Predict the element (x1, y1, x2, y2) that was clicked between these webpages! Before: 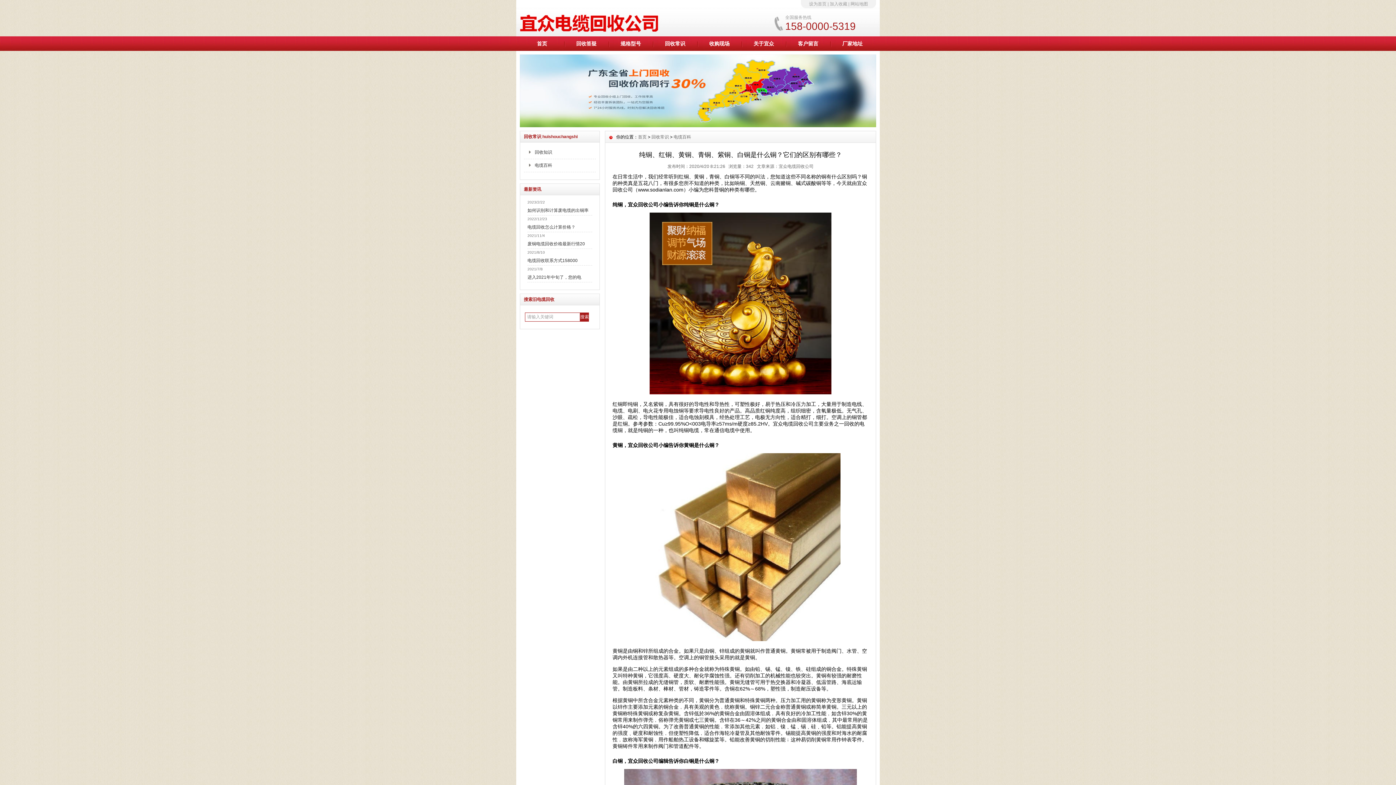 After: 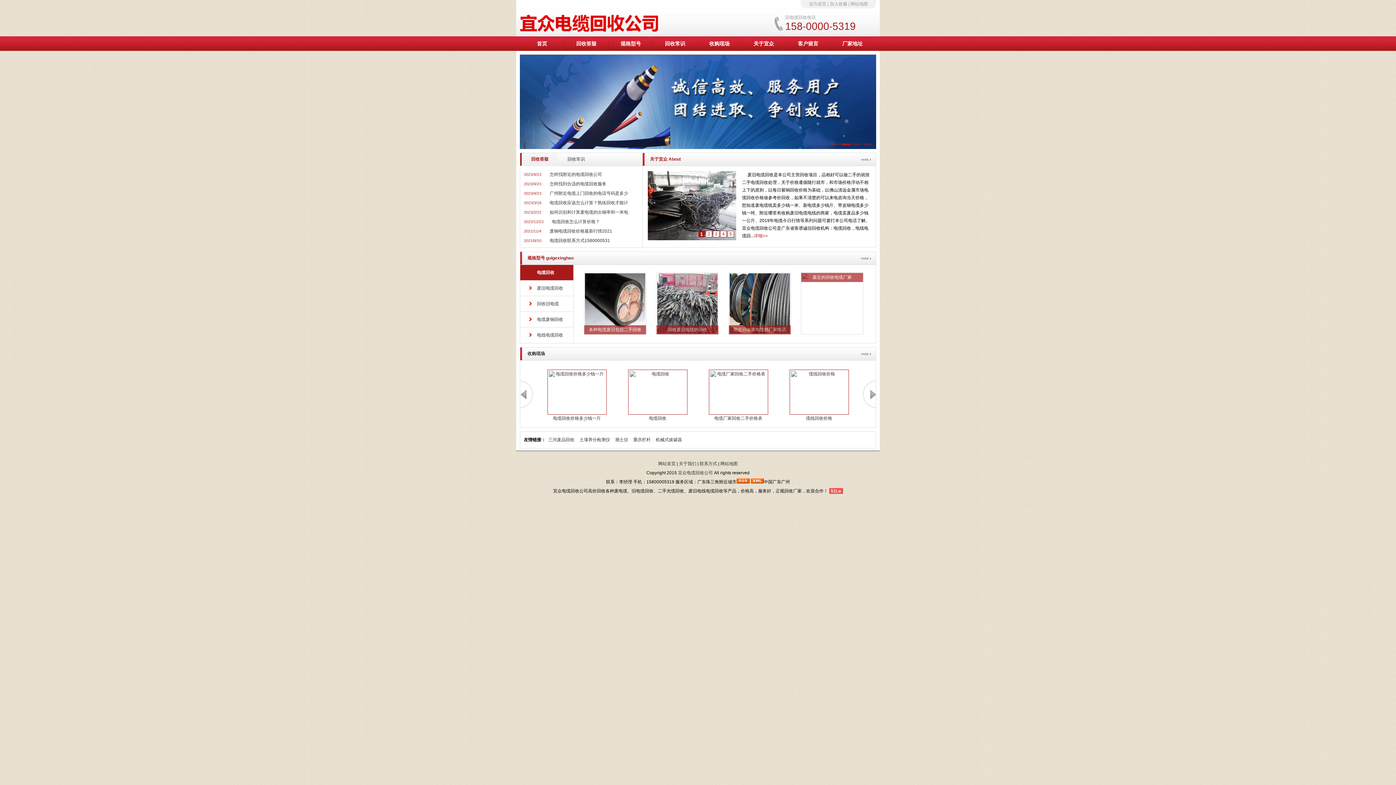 Action: bbox: (520, 30, 660, 35)